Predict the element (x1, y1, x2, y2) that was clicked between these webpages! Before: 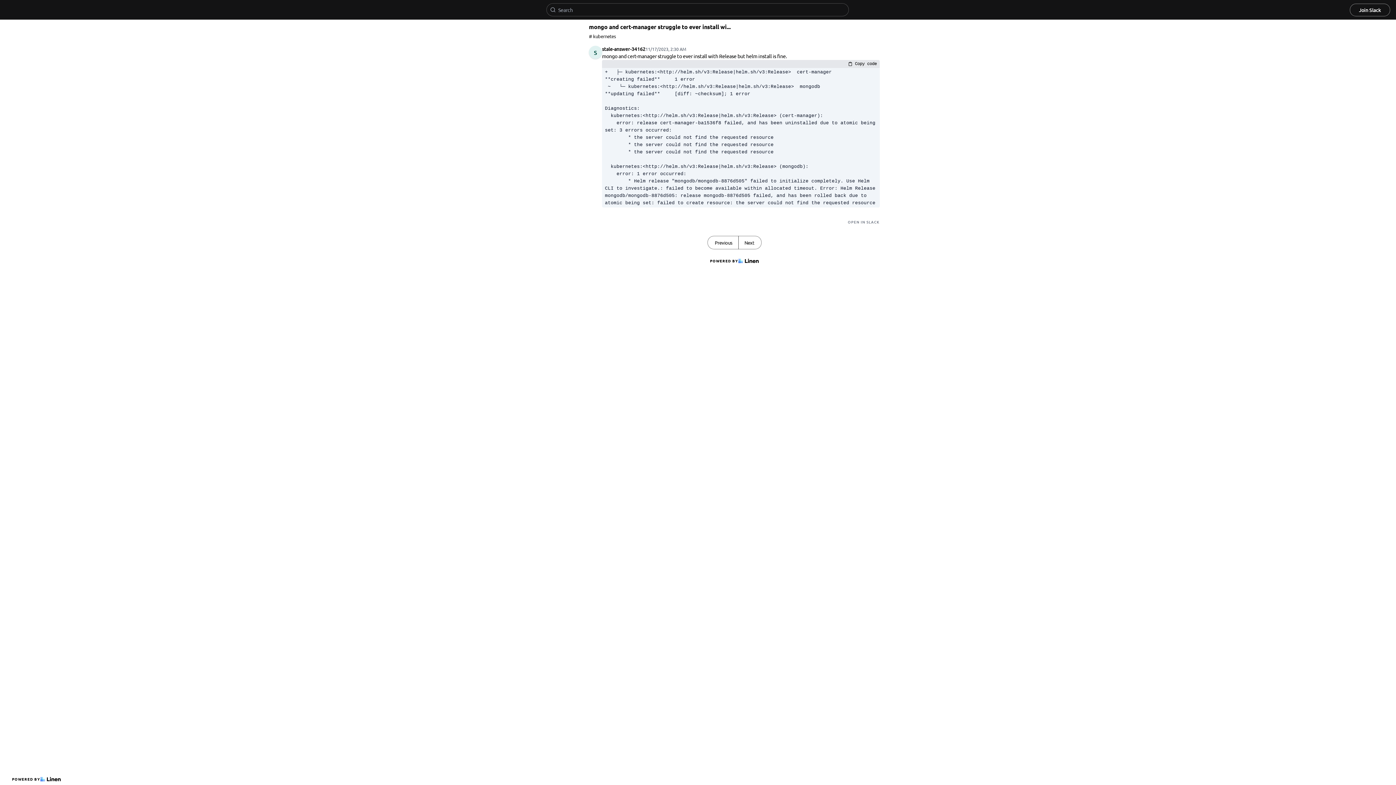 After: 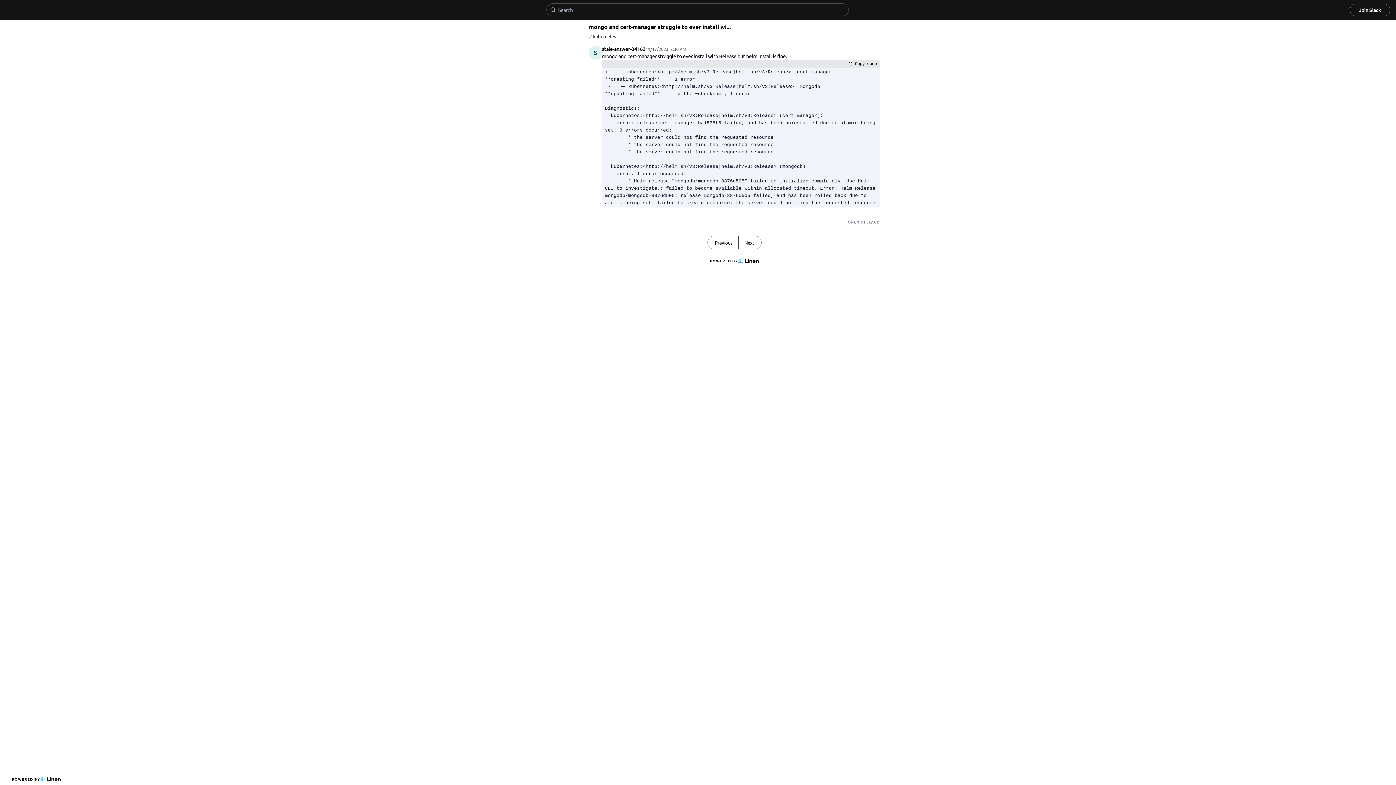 Action: label: OPEN IN SLACK bbox: (848, 219, 880, 224)